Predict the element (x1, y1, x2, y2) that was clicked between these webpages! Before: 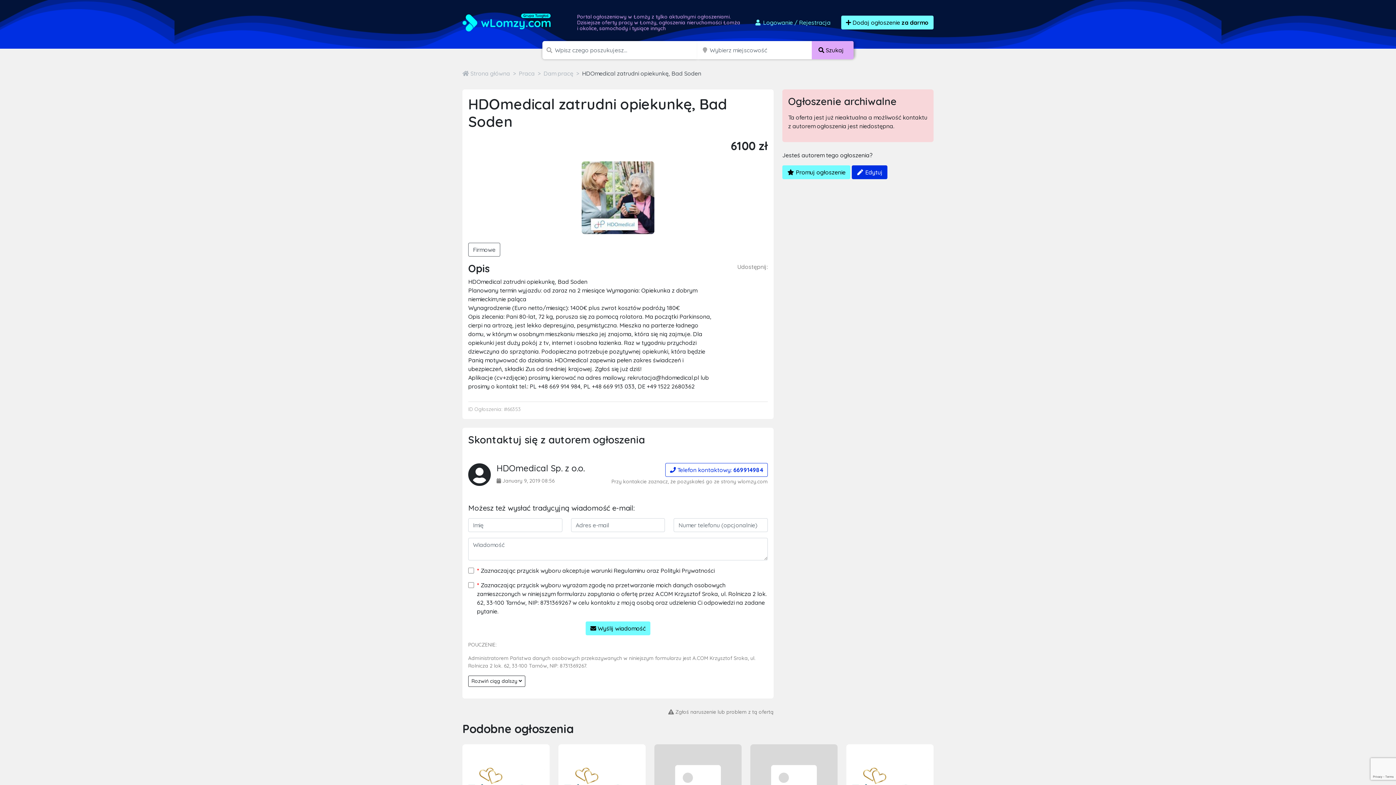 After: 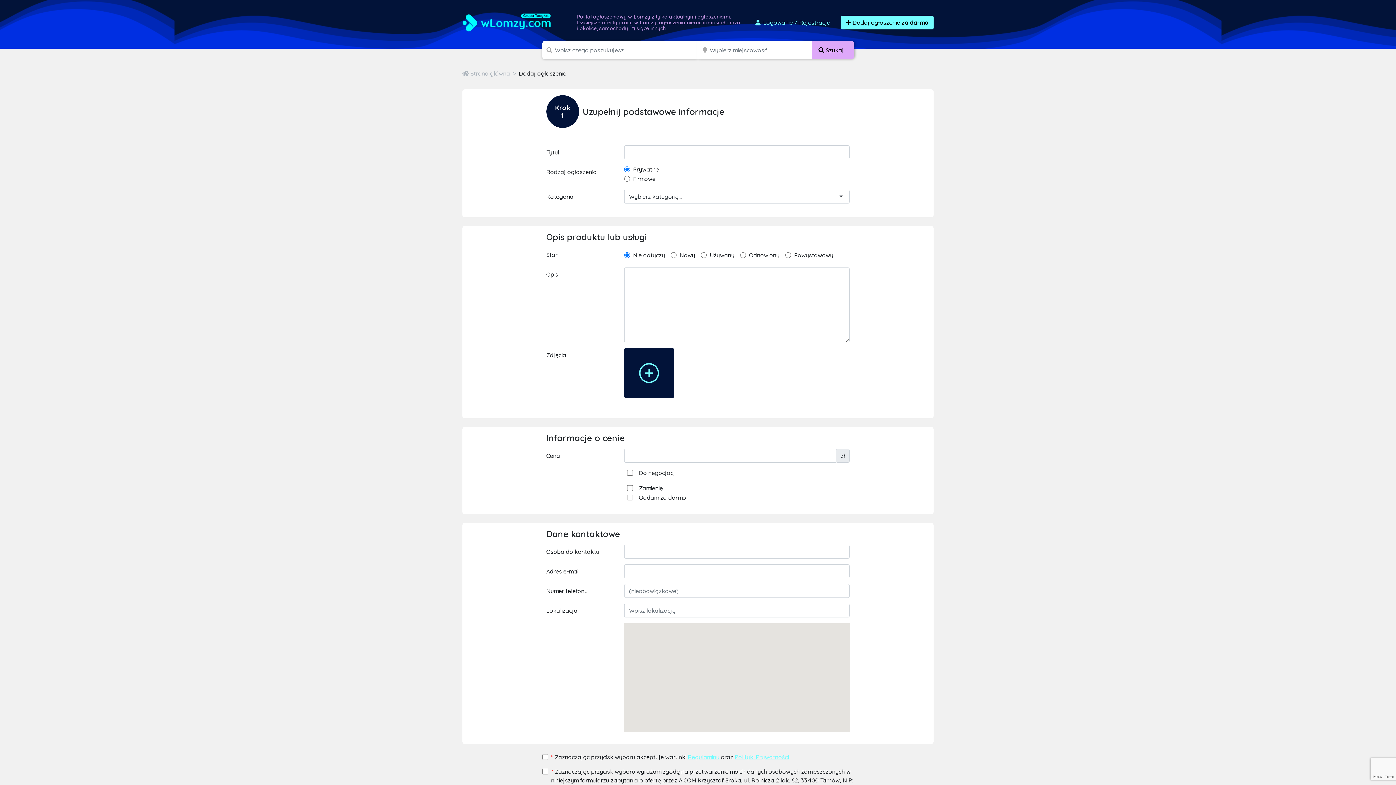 Action: bbox: (841, 15, 933, 29) label:  Dodaj ogłoszenie za darmo